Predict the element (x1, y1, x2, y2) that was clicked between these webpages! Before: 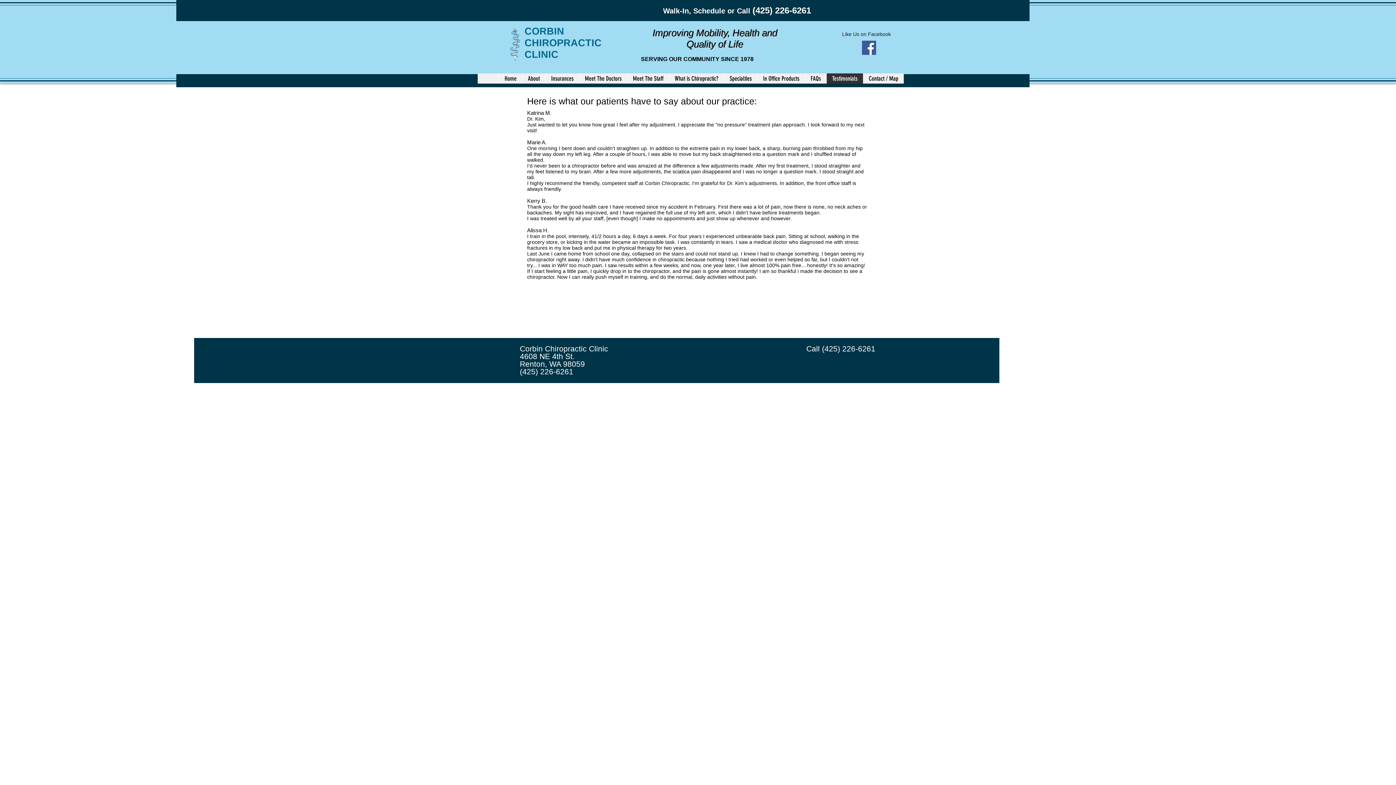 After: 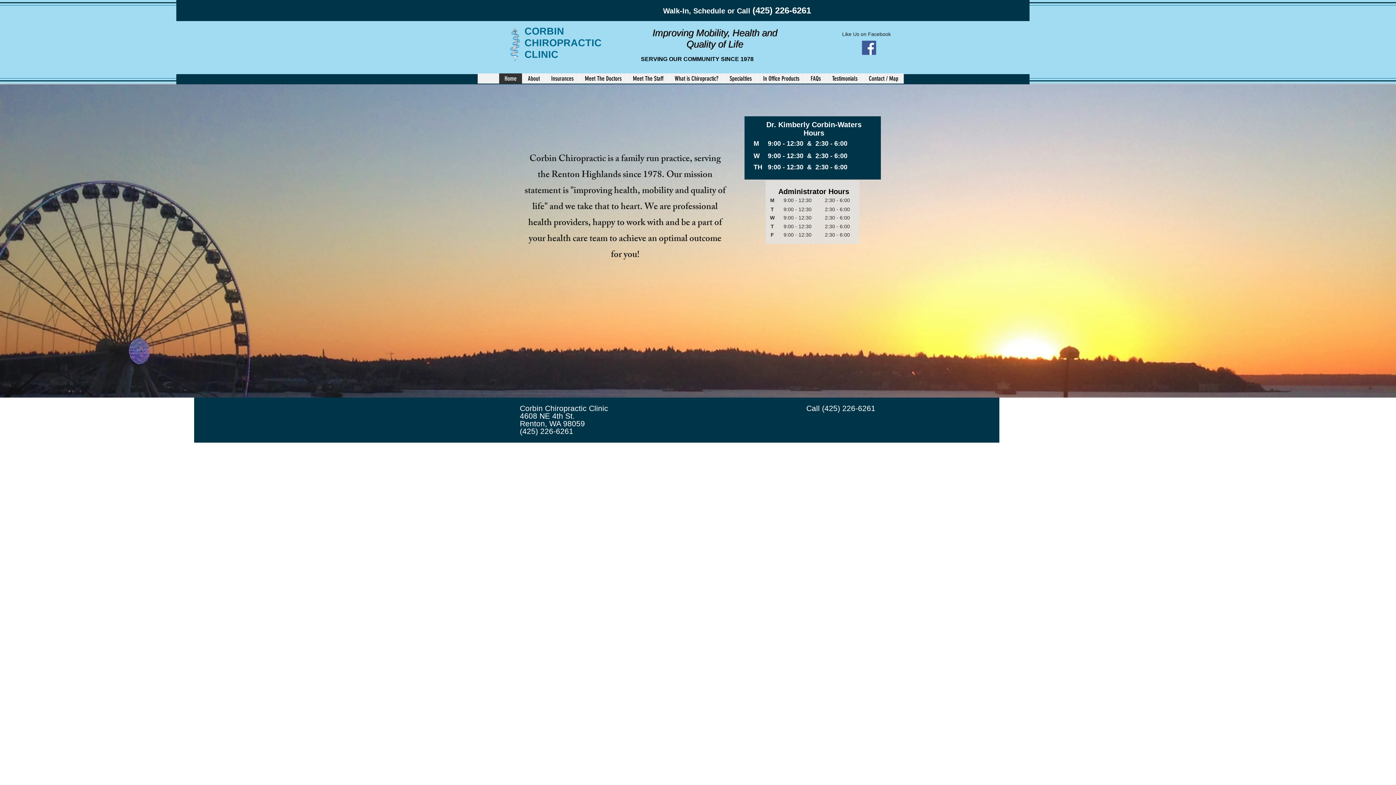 Action: bbox: (498, 73, 522, 83) label: Home